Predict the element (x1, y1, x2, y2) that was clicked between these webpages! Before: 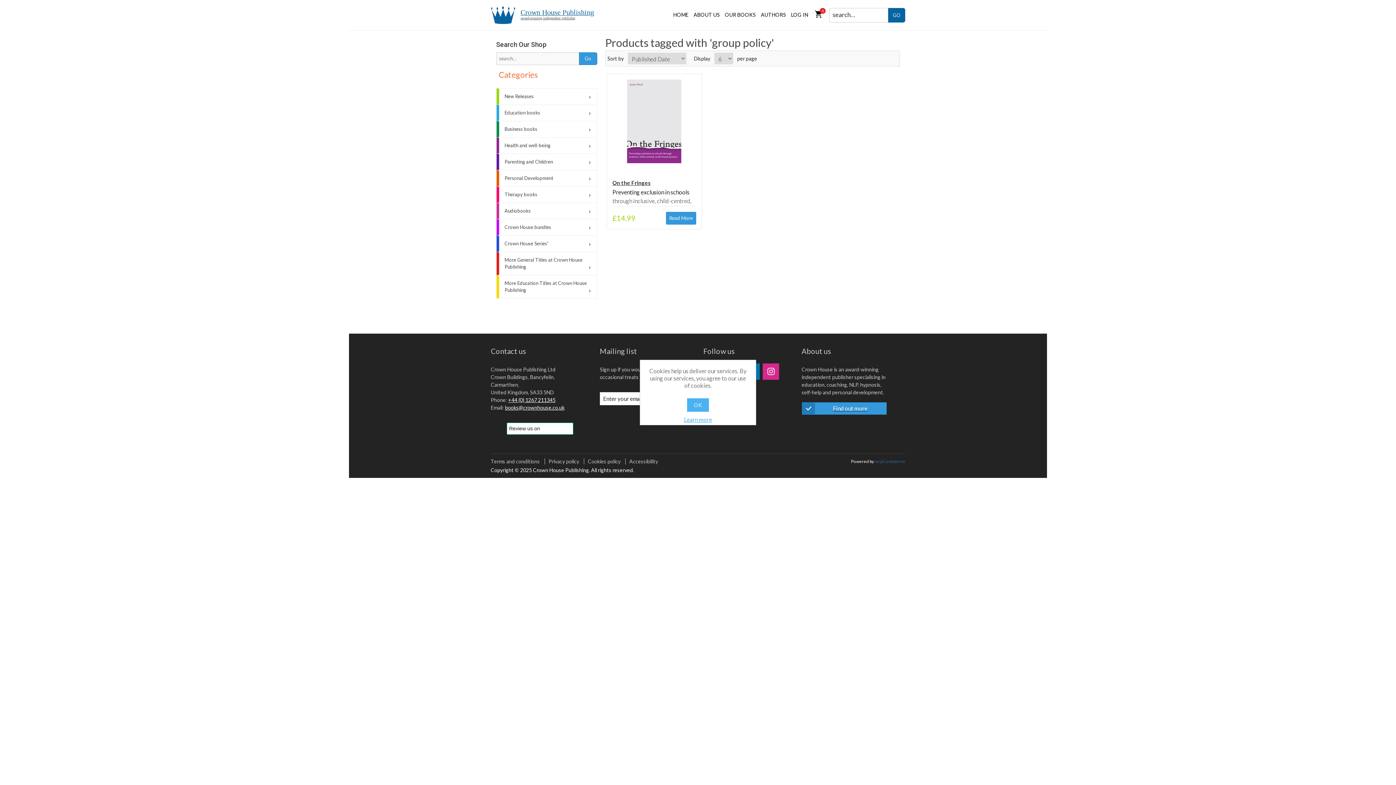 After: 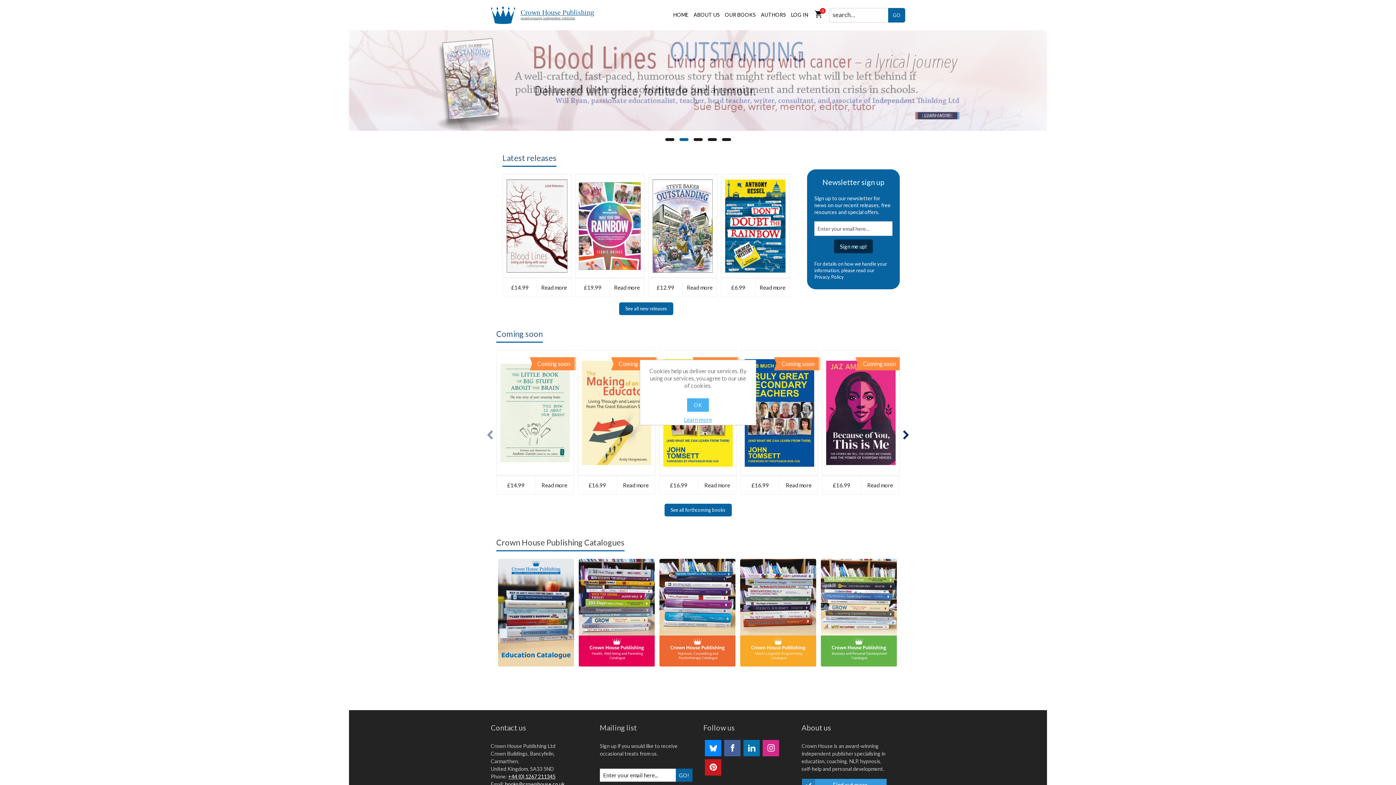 Action: label: HOME bbox: (670, 11, 691, 18)